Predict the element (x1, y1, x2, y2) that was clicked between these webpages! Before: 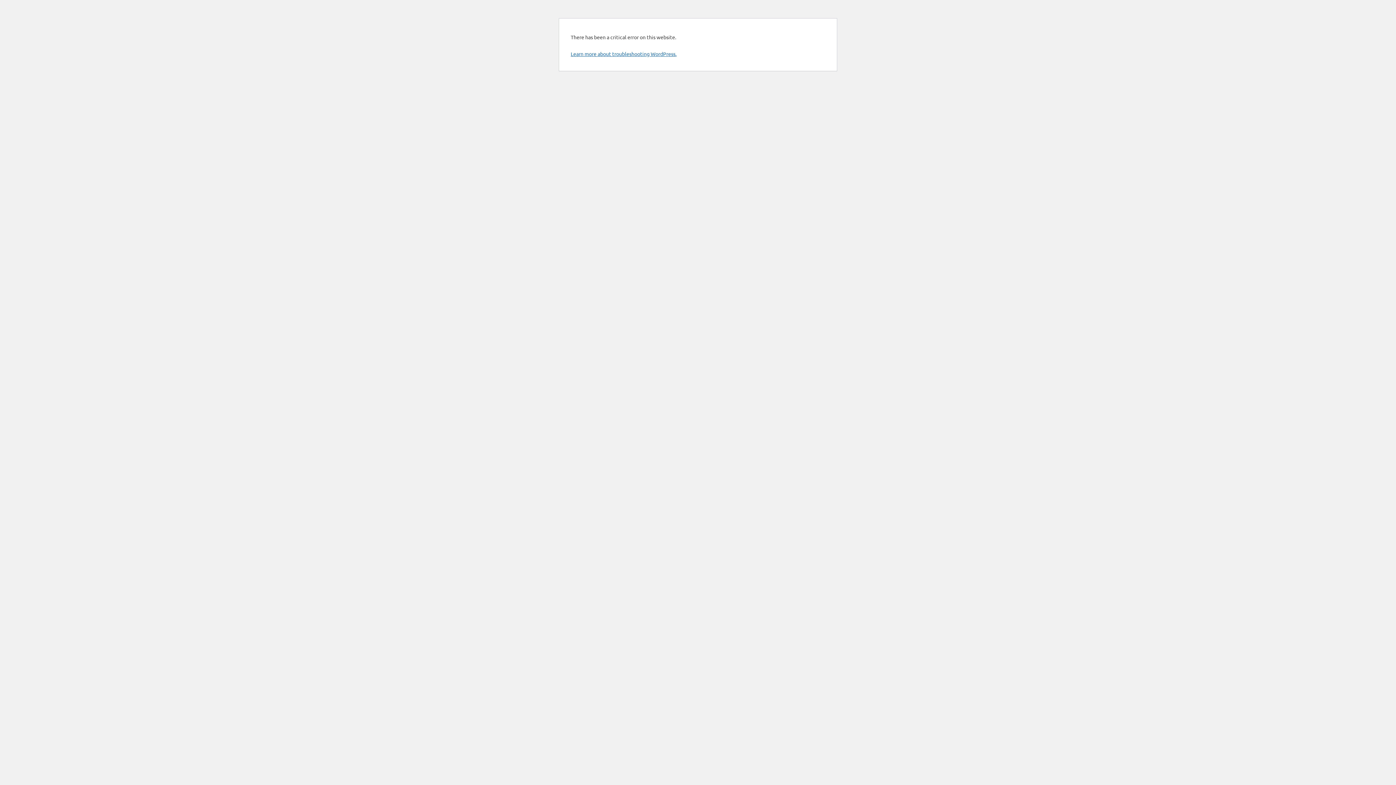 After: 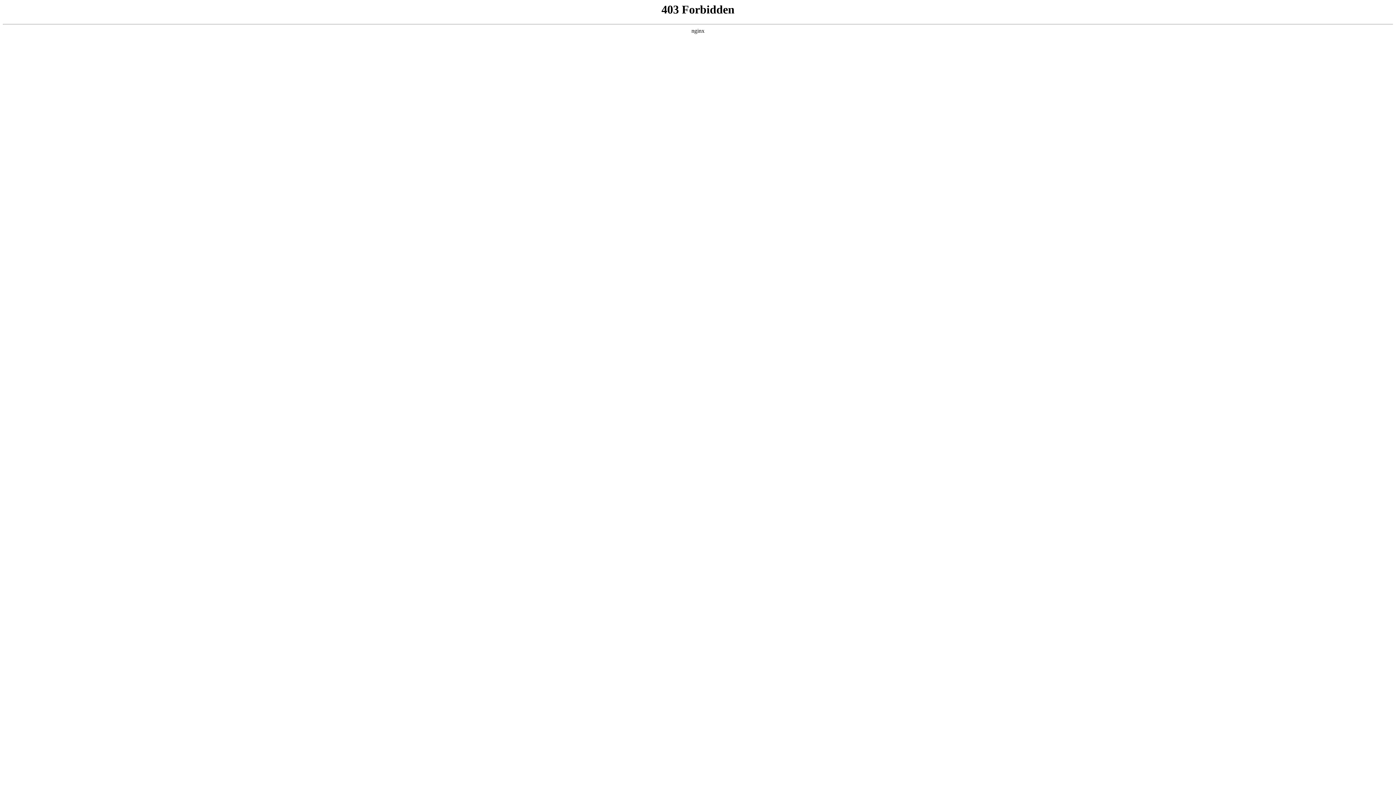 Action: bbox: (570, 50, 676, 57) label: Learn more about troubleshooting WordPress.